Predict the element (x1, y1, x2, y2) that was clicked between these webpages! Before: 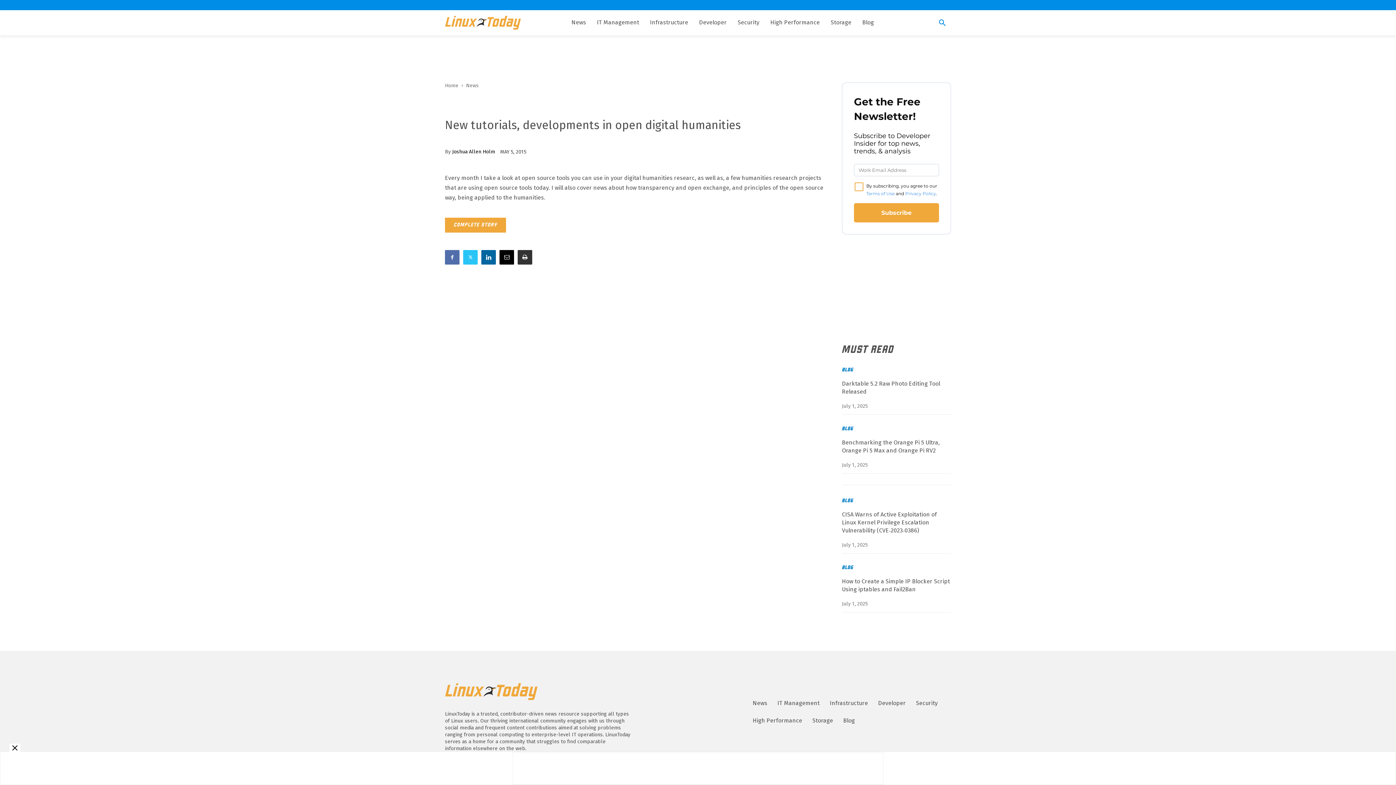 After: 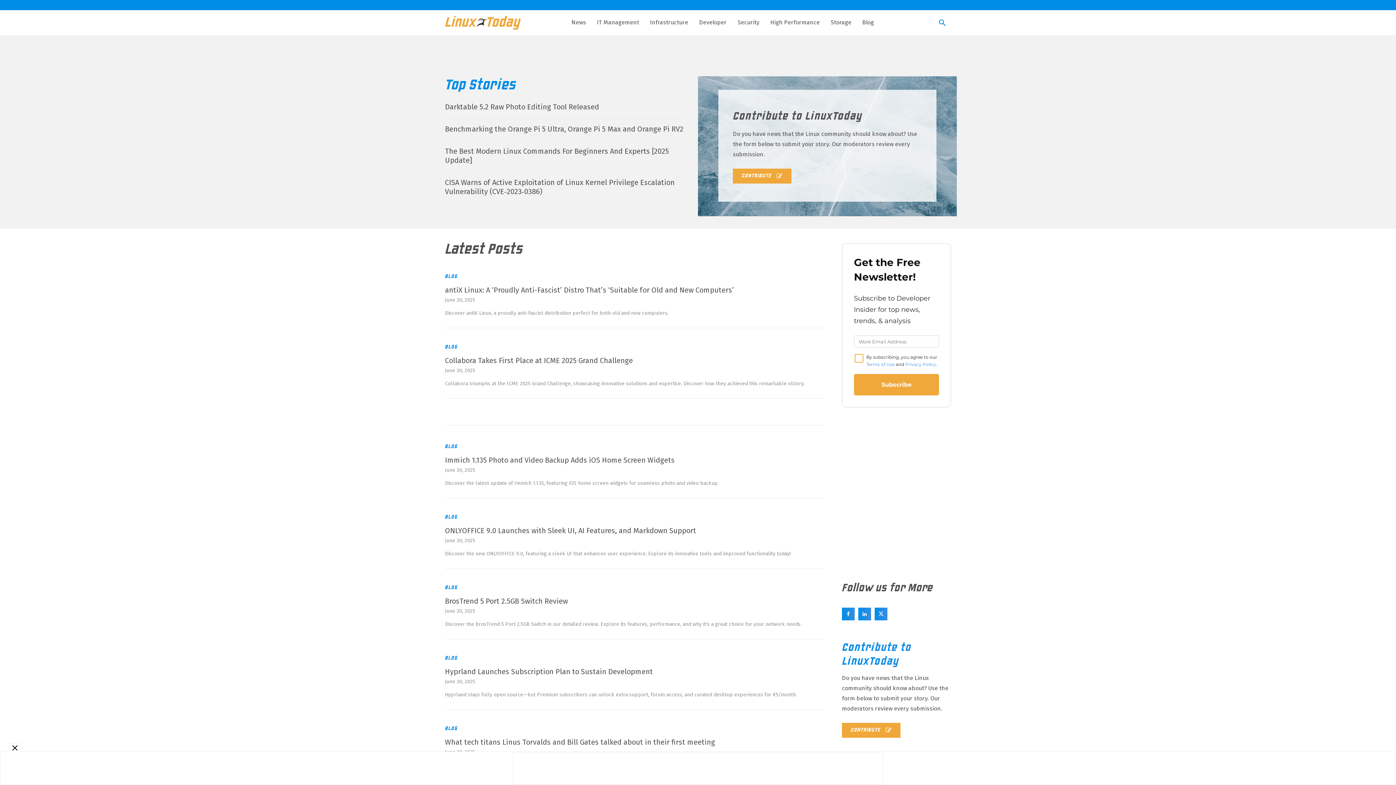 Action: bbox: (445, 10, 571, 35)